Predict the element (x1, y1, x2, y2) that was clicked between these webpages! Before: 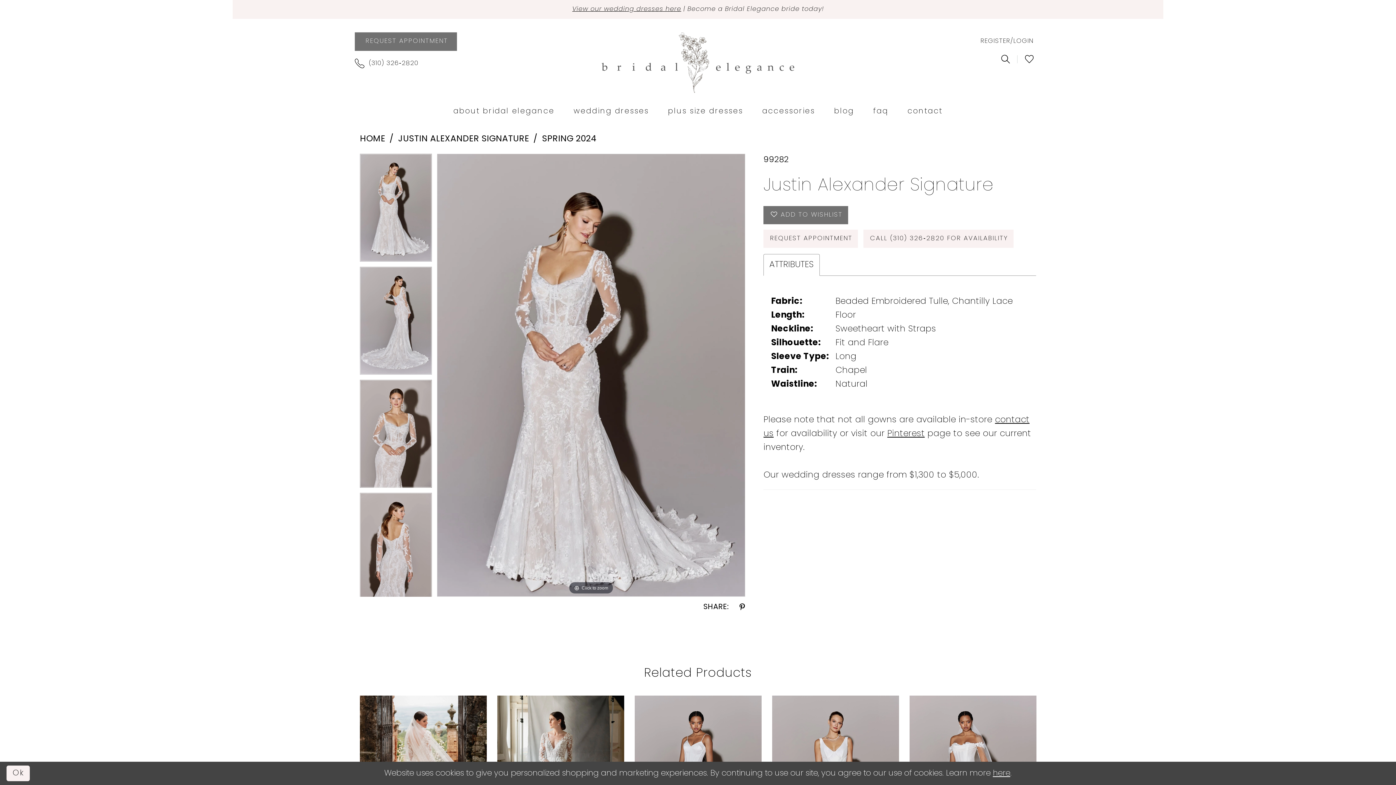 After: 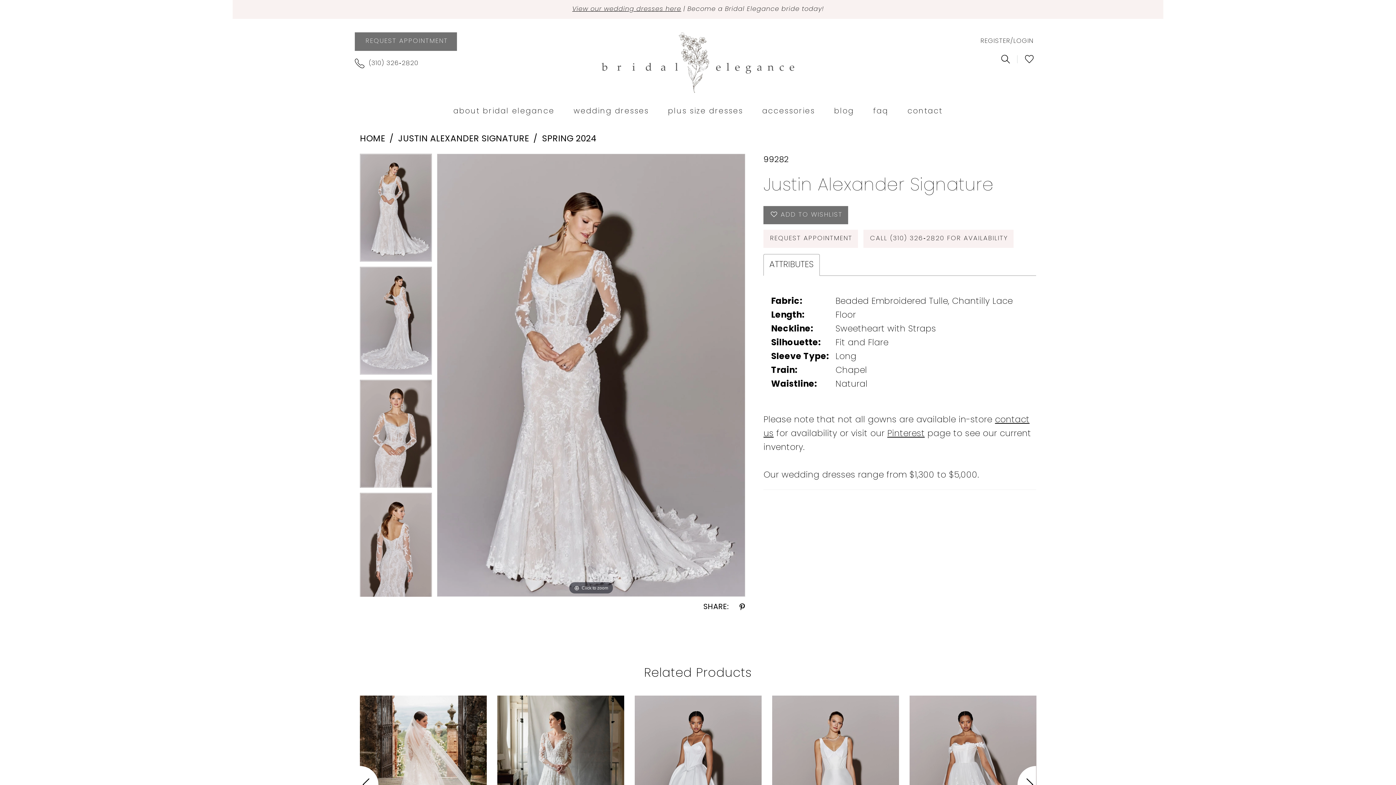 Action: bbox: (6, 765, 29, 781) label: Submit Dialog